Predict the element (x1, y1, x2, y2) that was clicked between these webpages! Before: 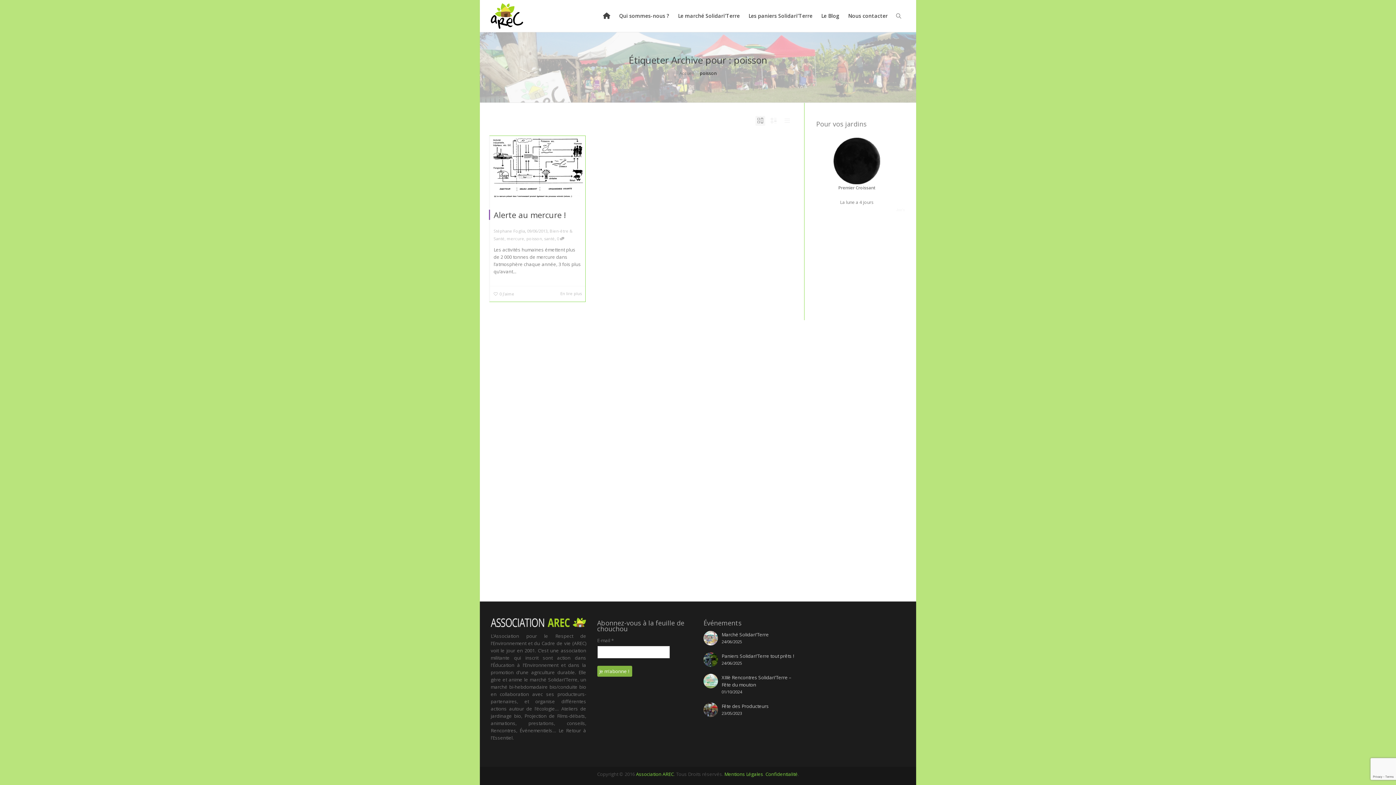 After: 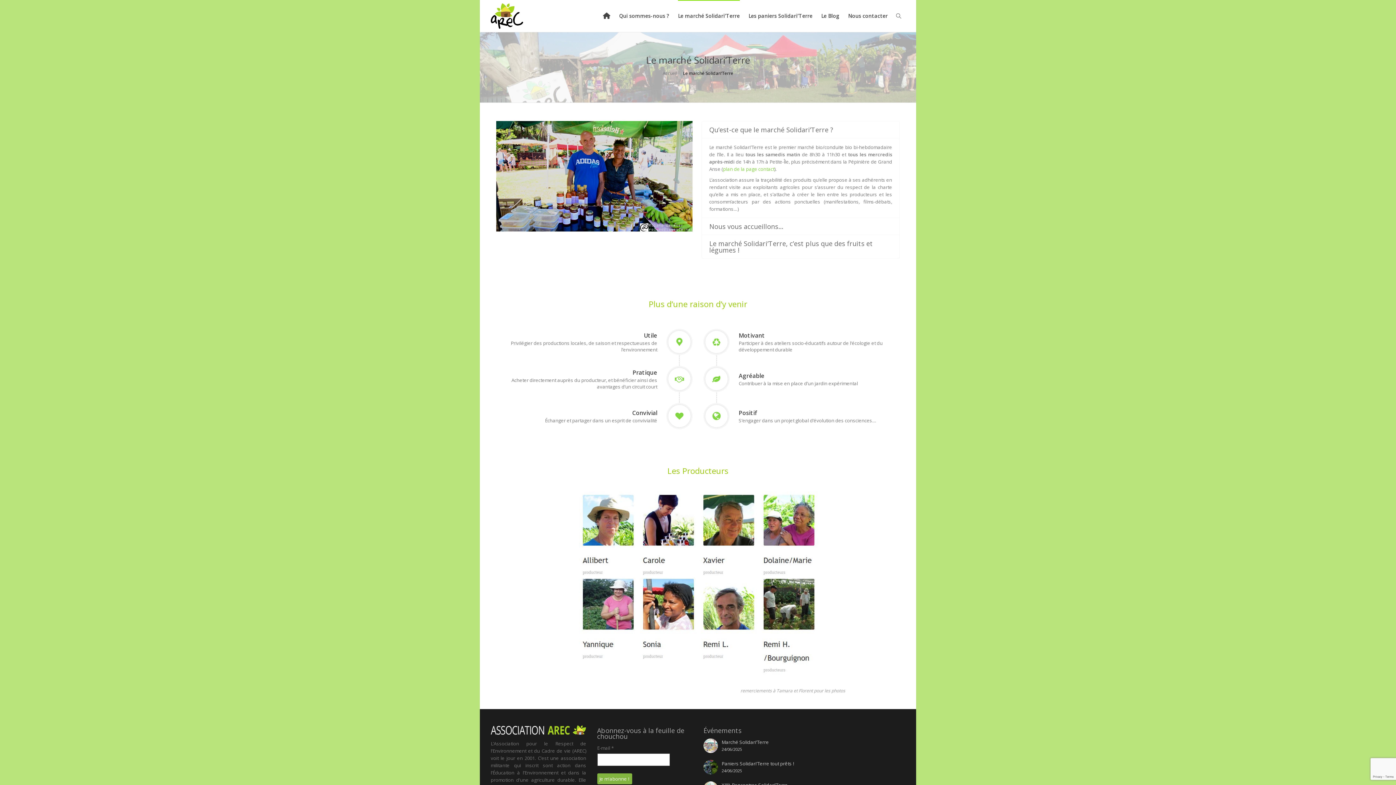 Action: bbox: (678, 0, 740, 32) label: Le marché Solidari’Terre